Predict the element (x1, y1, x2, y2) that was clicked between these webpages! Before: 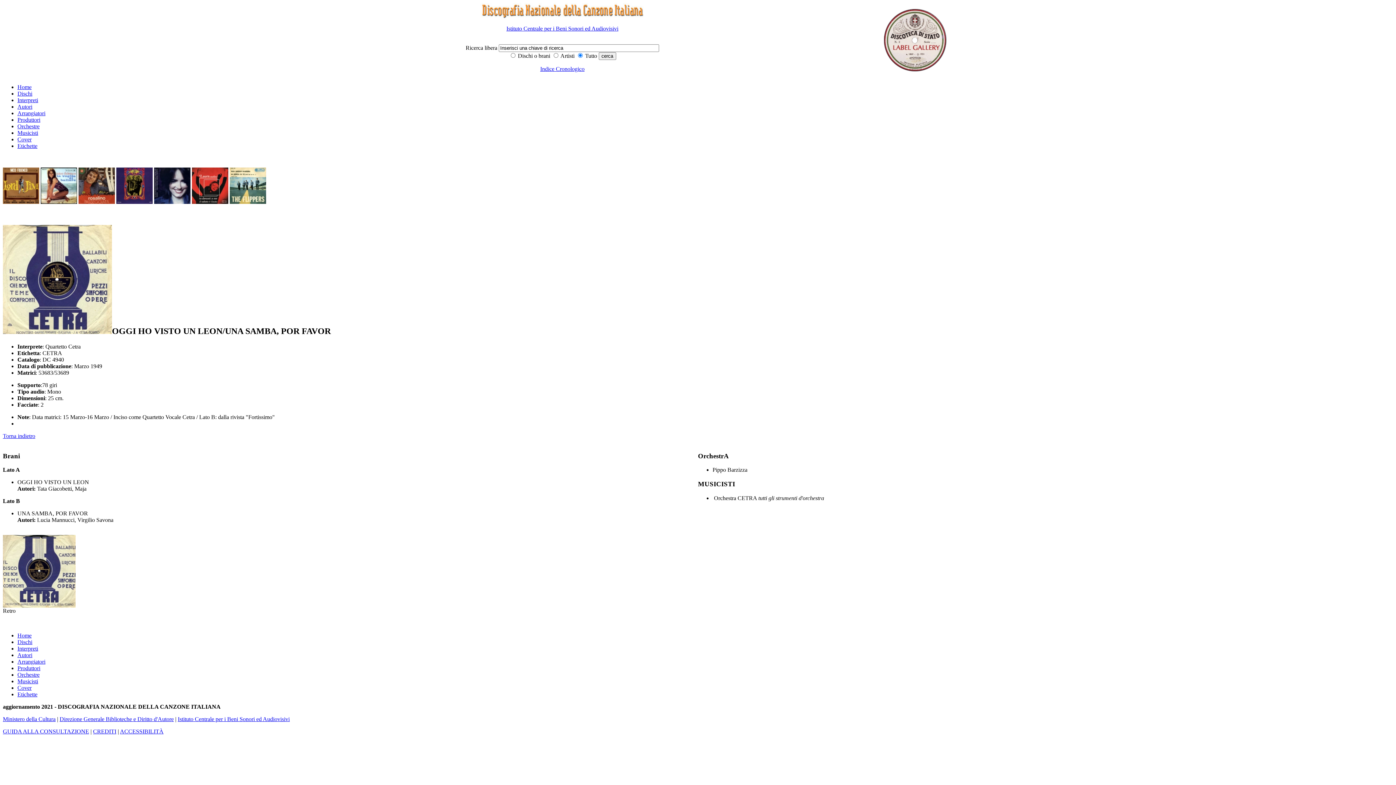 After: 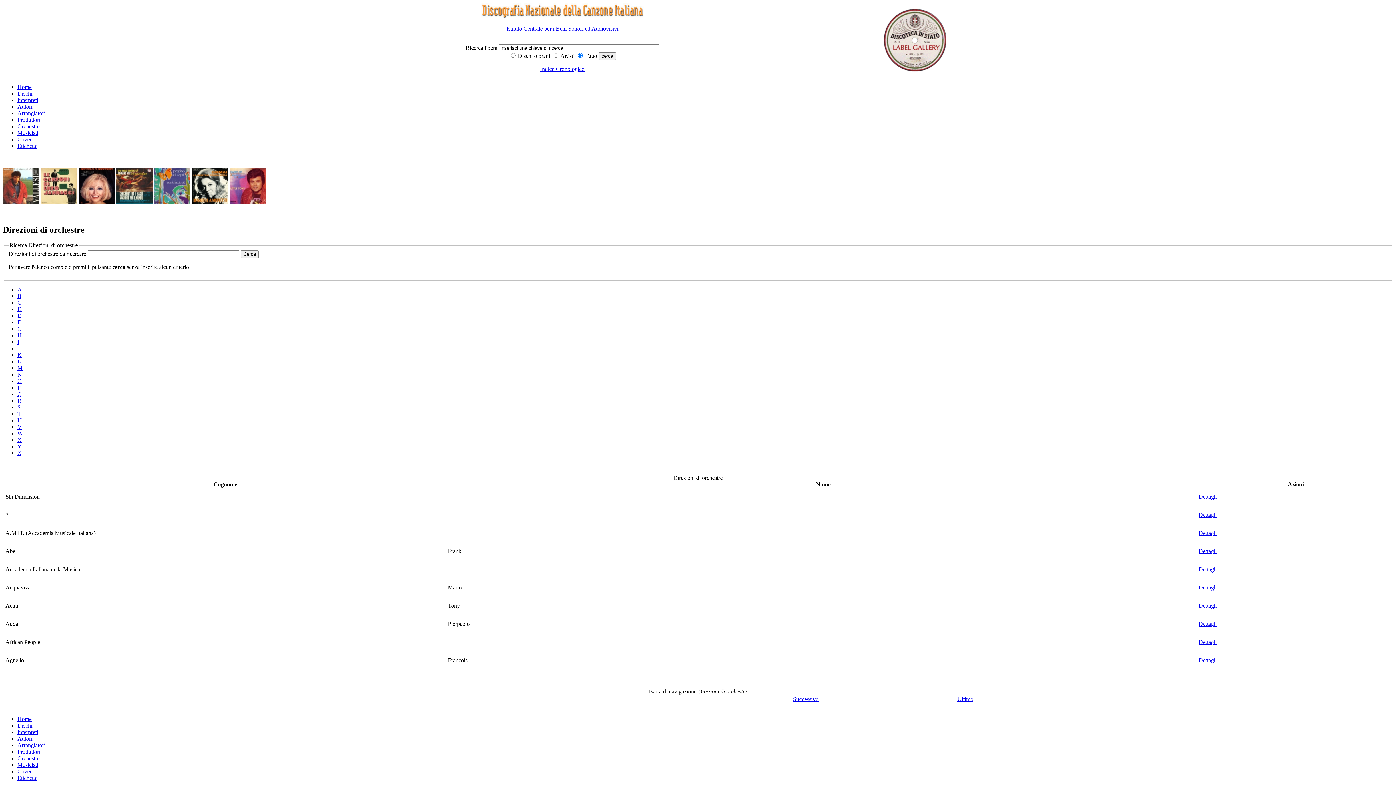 Action: label: Orchestre bbox: (17, 671, 39, 678)